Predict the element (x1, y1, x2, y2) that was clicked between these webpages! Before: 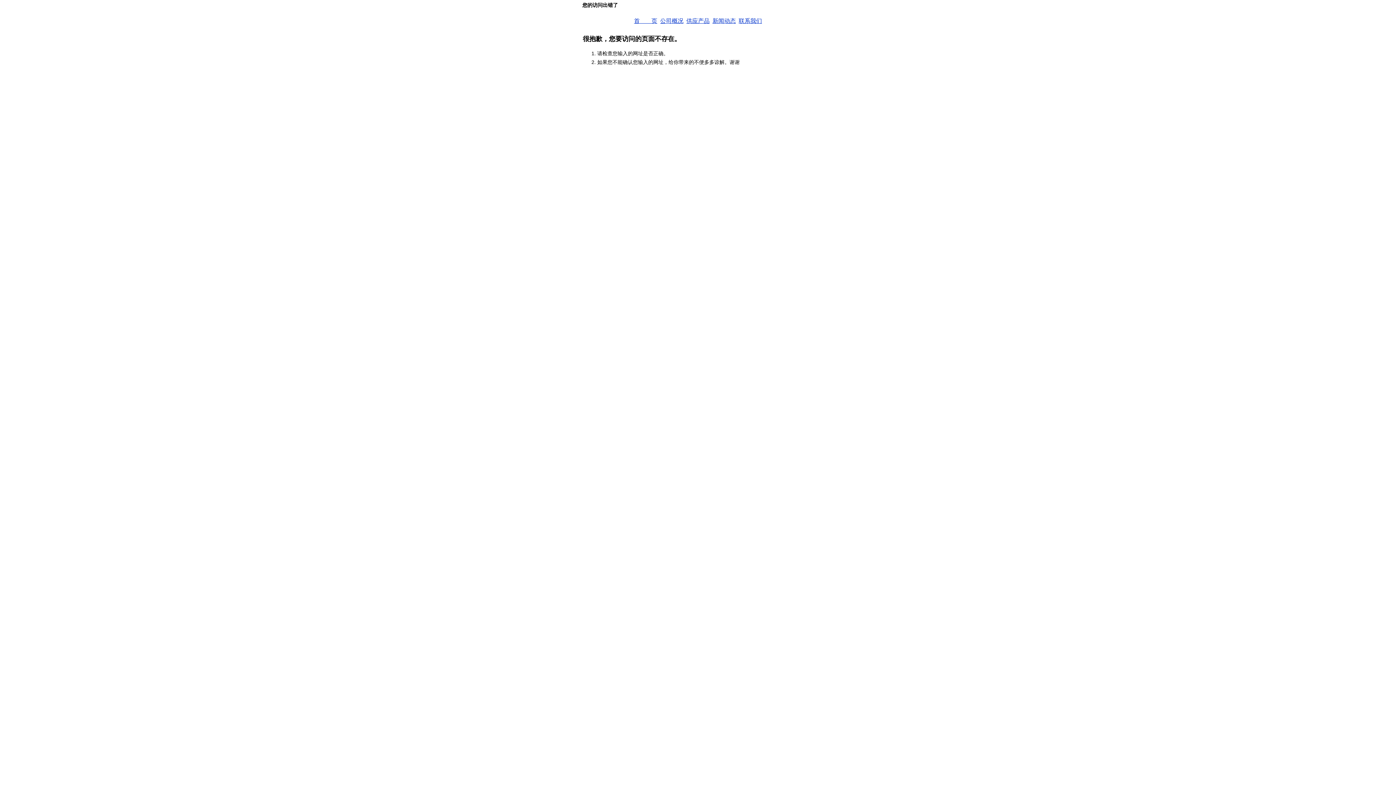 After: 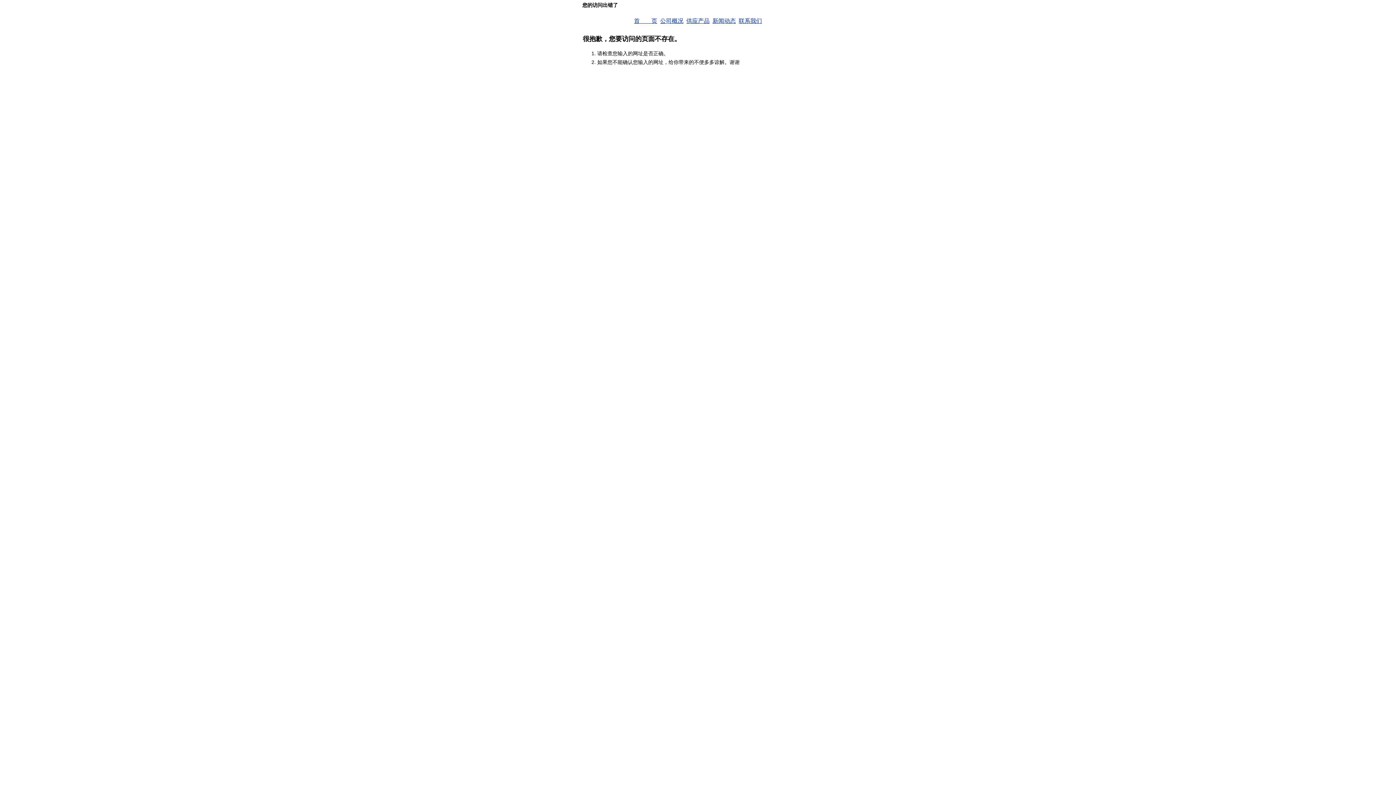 Action: bbox: (738, 17, 762, 24) label: 联系我们